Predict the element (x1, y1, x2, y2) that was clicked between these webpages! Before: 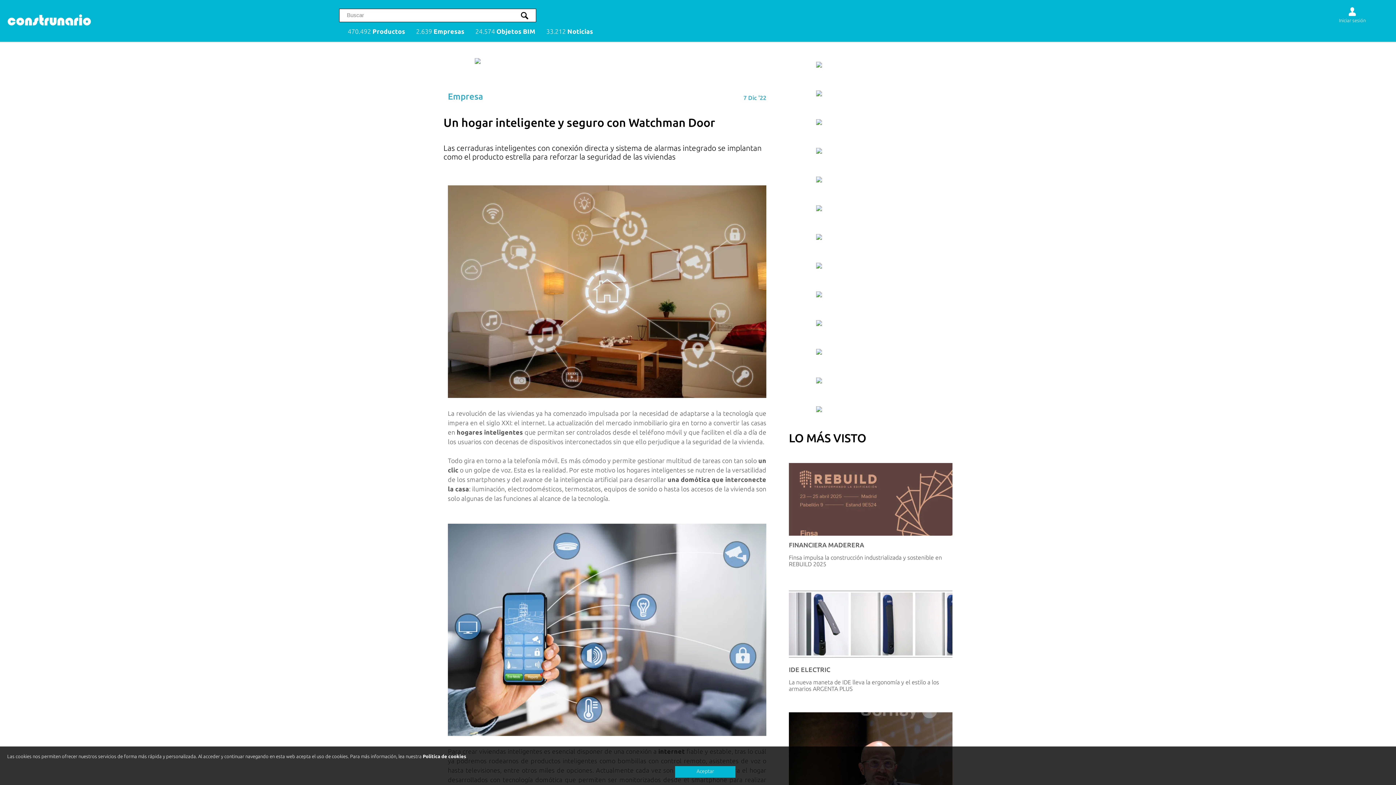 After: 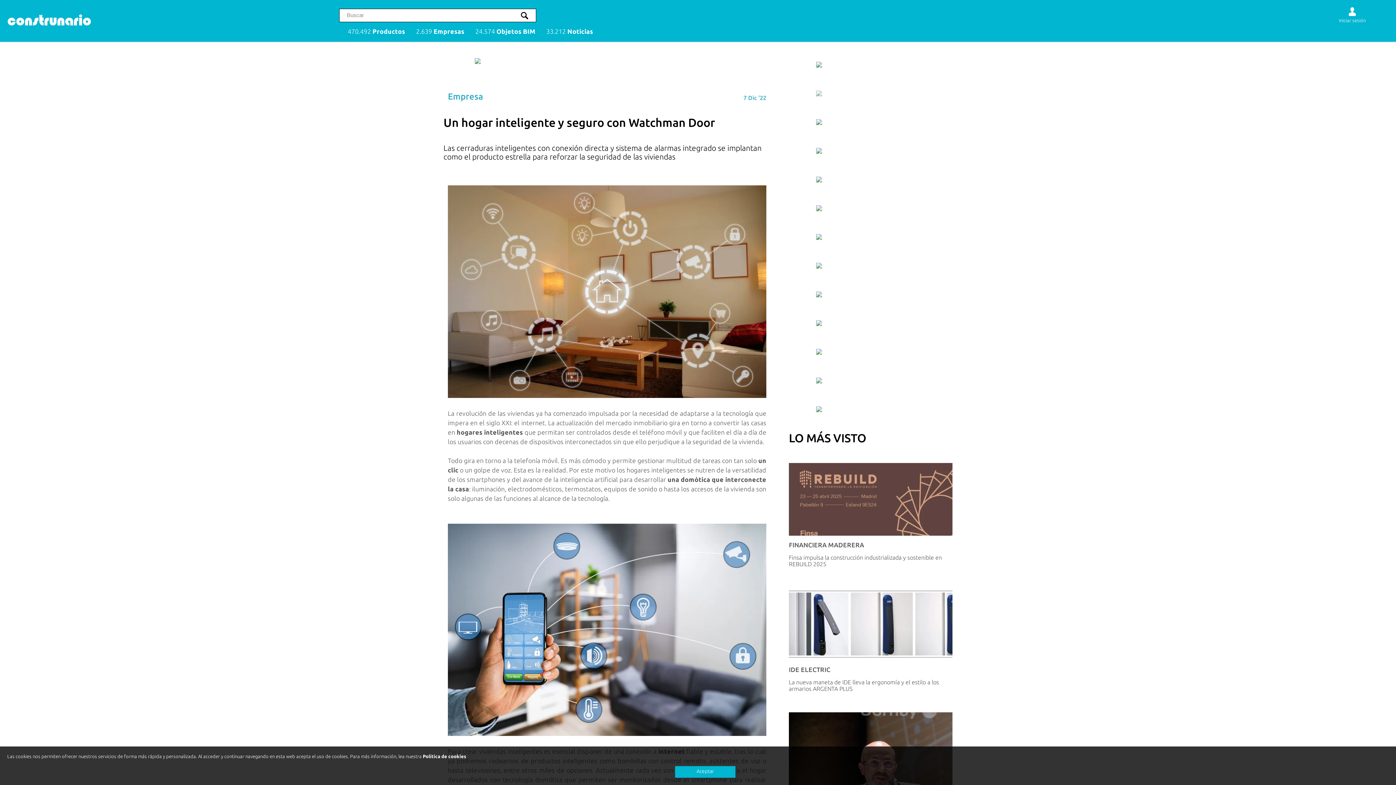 Action: bbox: (816, 83, 925, 104)